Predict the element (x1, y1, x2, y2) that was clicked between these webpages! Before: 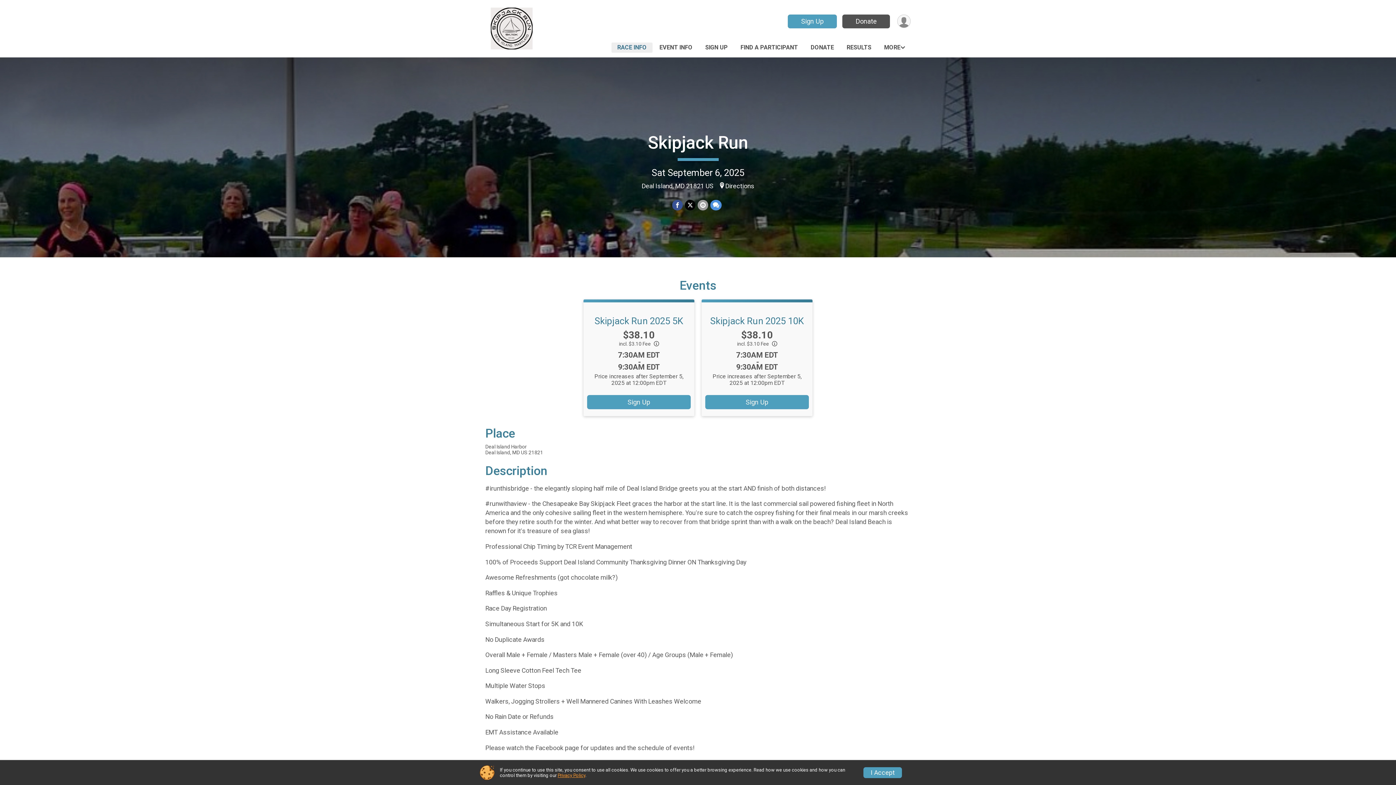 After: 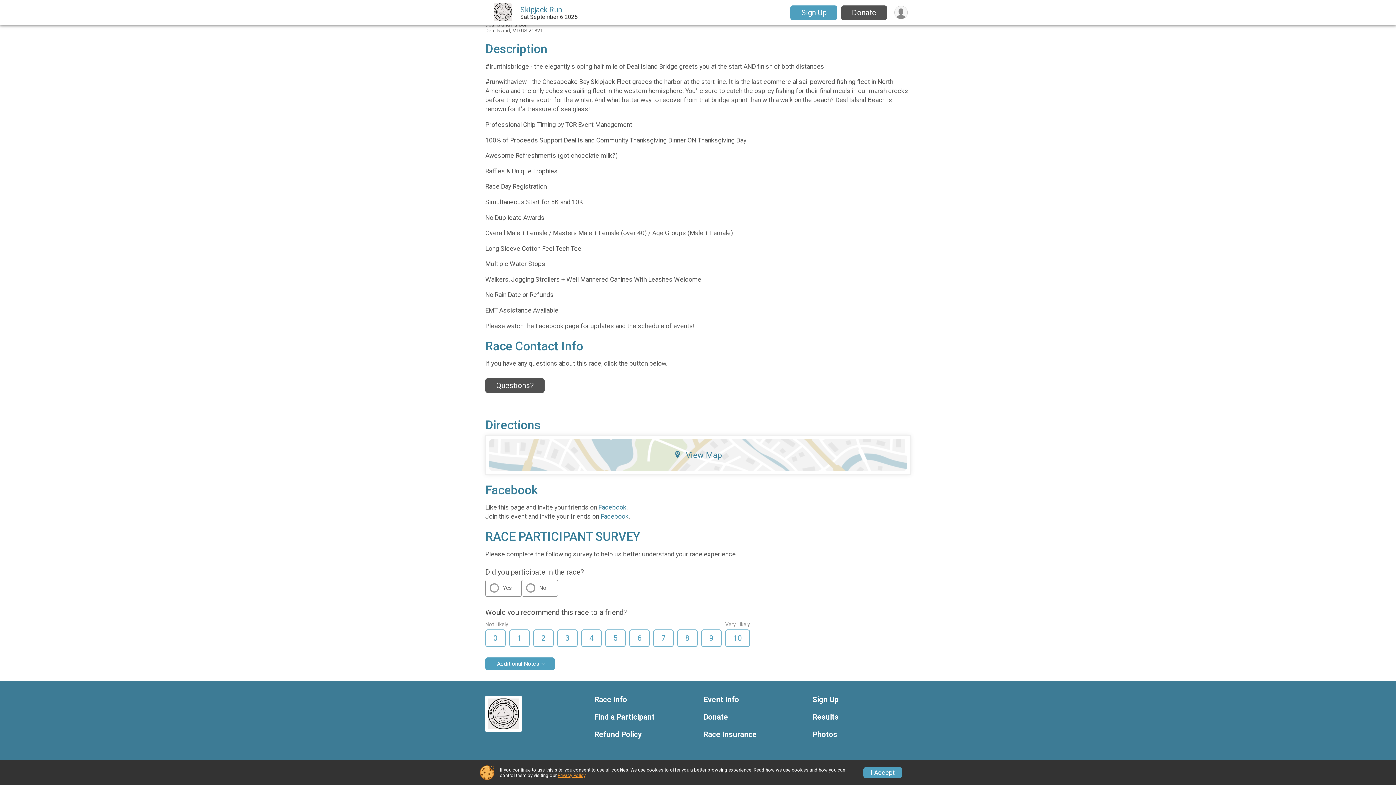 Action: bbox: (718, 182, 754, 189) label: Directions